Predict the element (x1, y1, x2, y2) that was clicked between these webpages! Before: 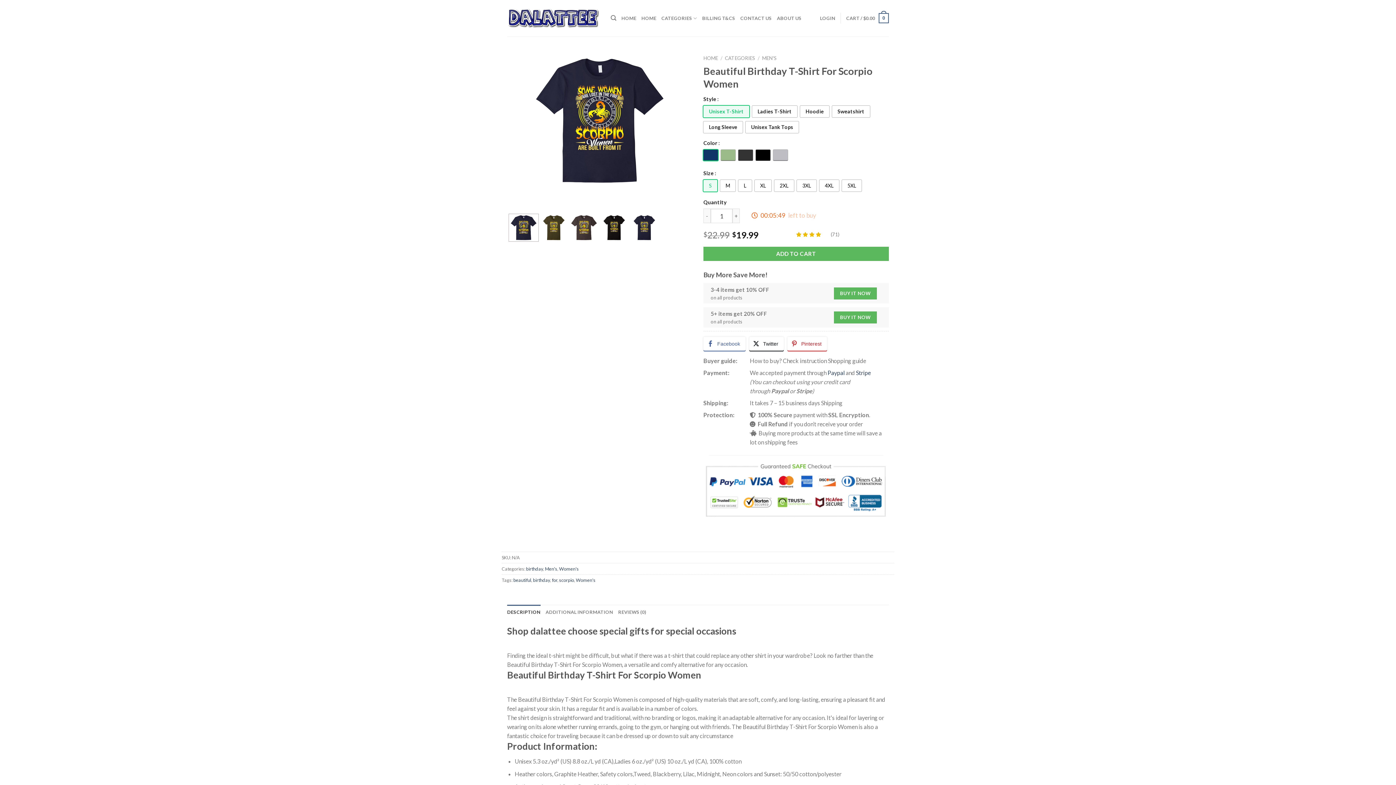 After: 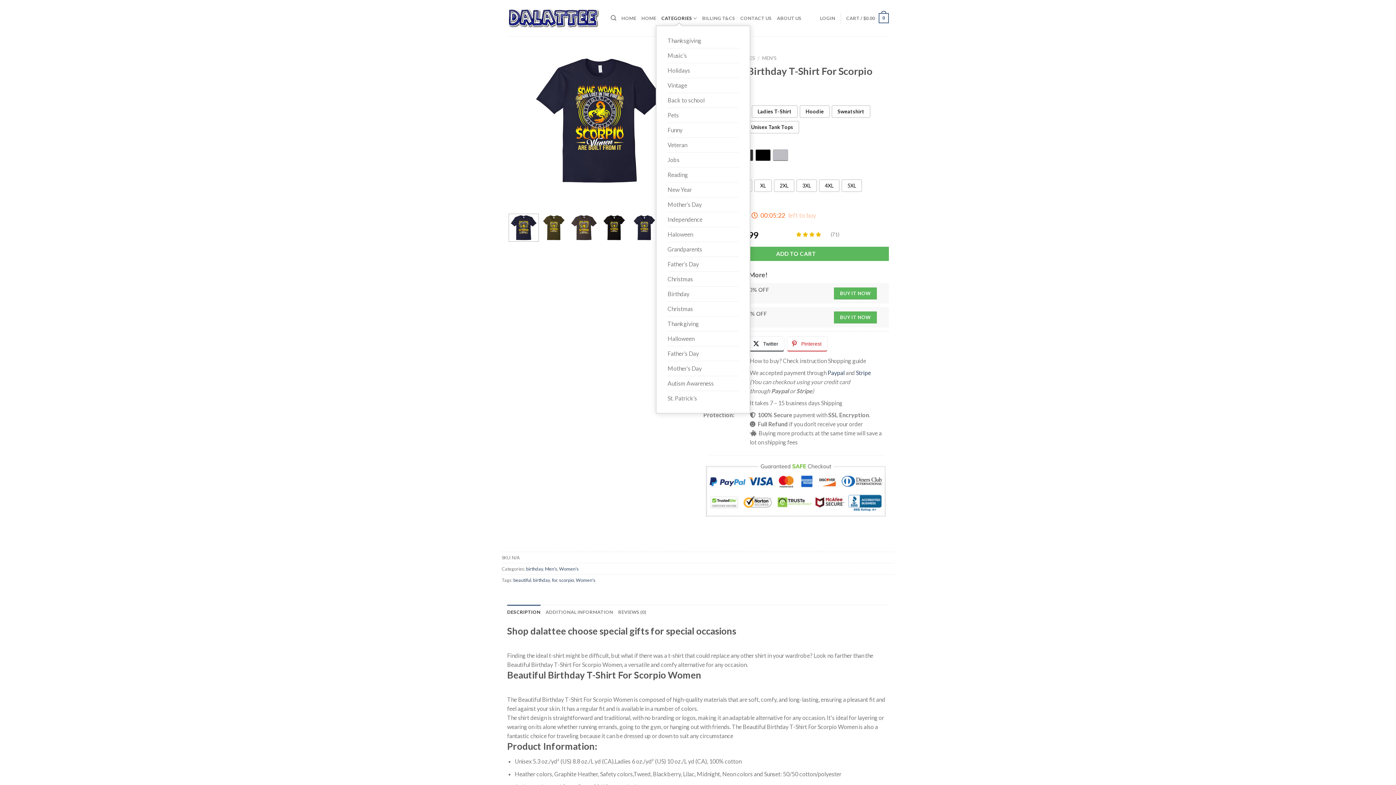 Action: label: CATEGORIES bbox: (661, 10, 697, 25)